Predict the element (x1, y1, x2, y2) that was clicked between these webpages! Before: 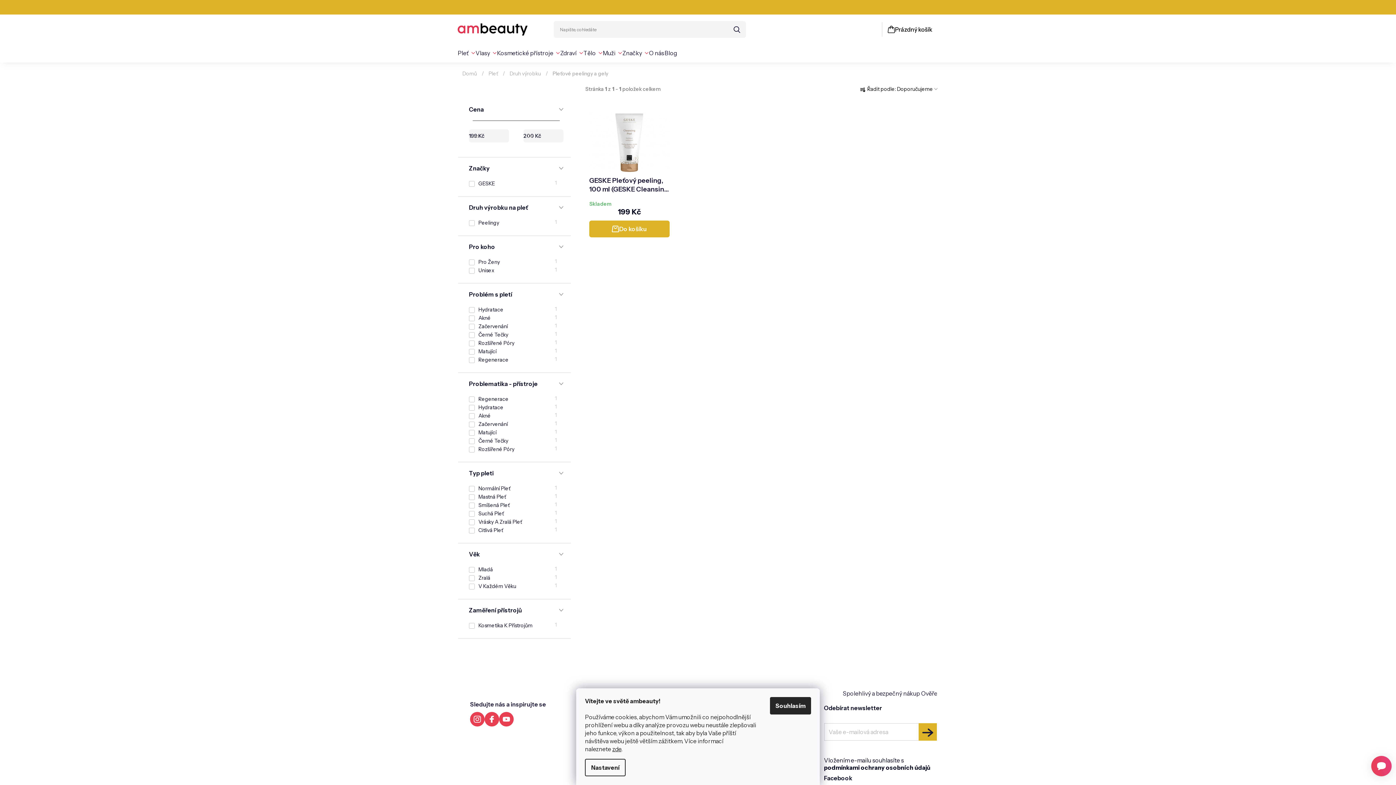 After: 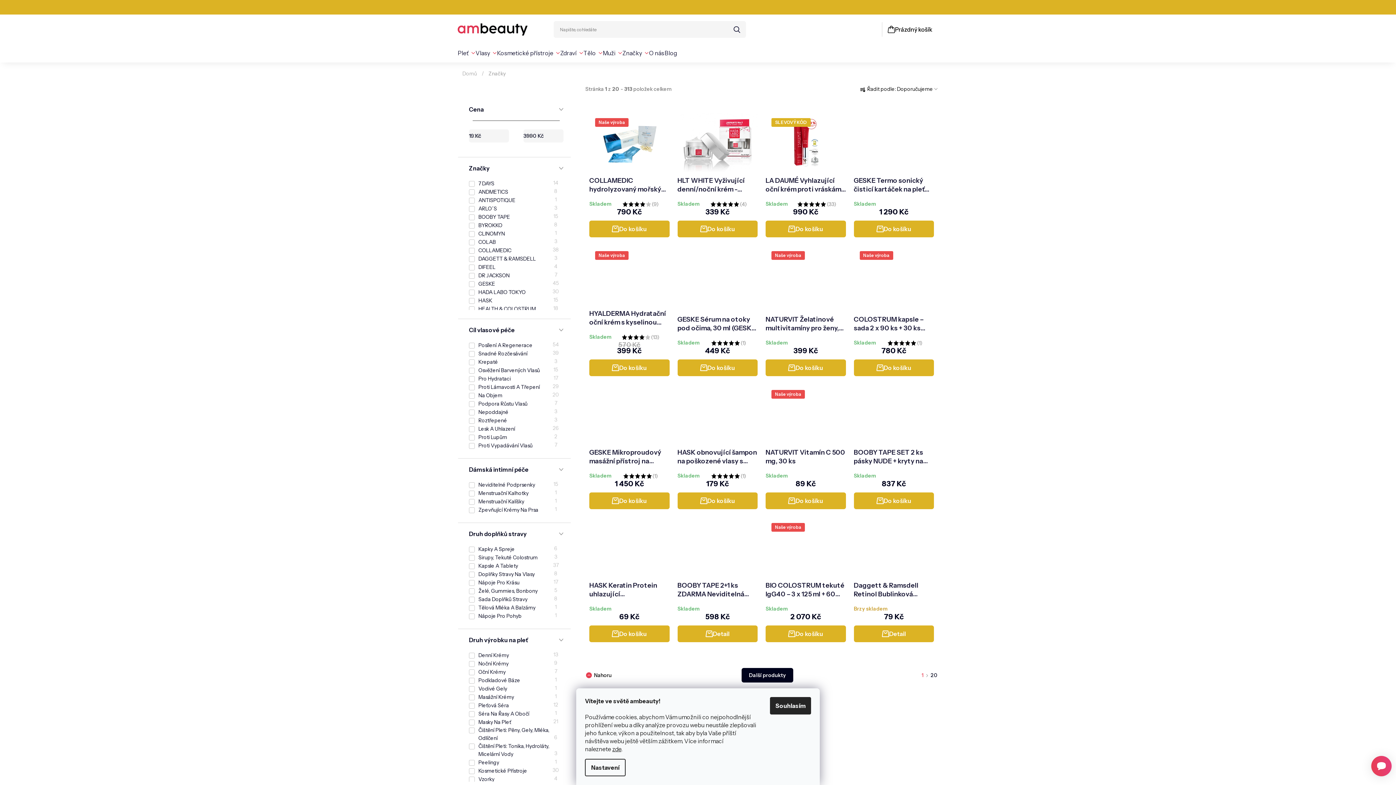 Action: label: Značky bbox: (622, 49, 648, 56)